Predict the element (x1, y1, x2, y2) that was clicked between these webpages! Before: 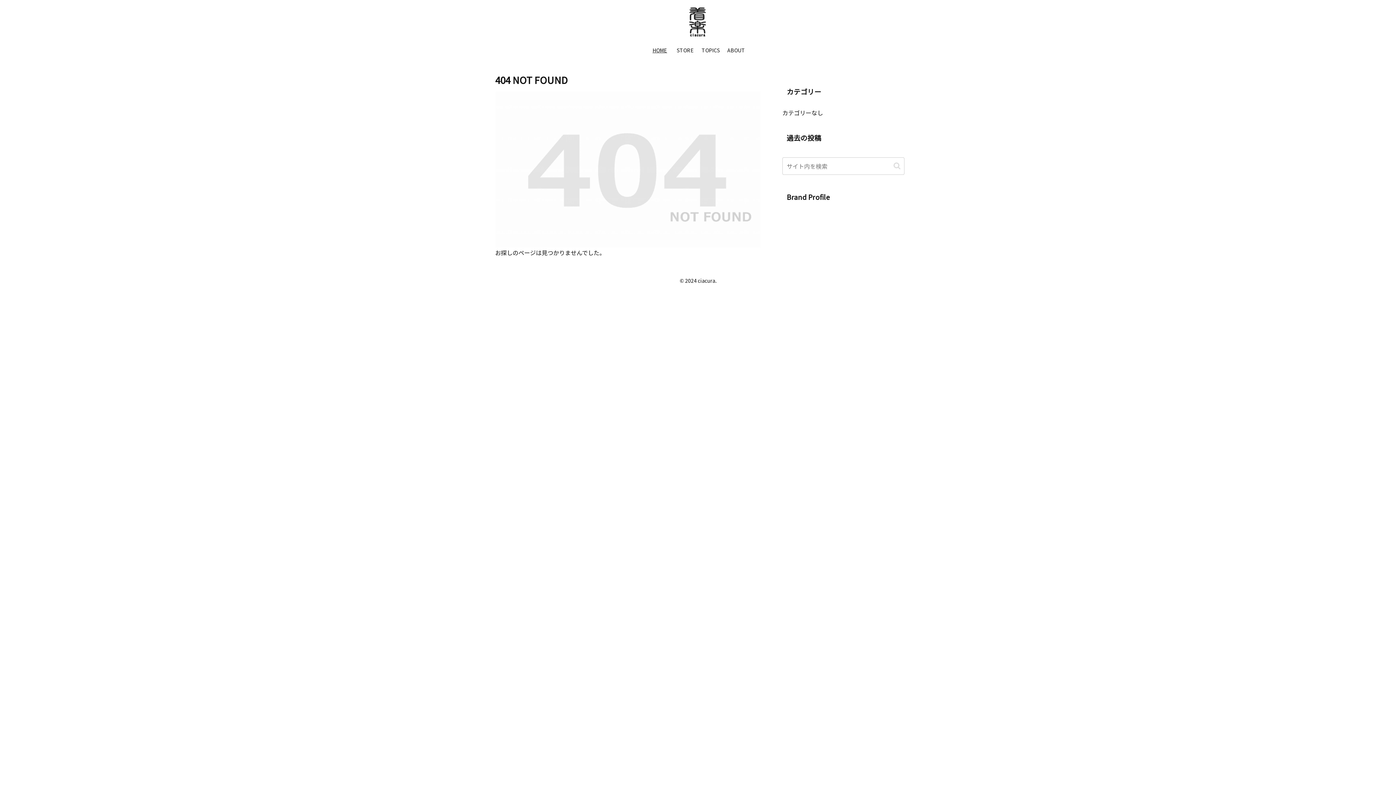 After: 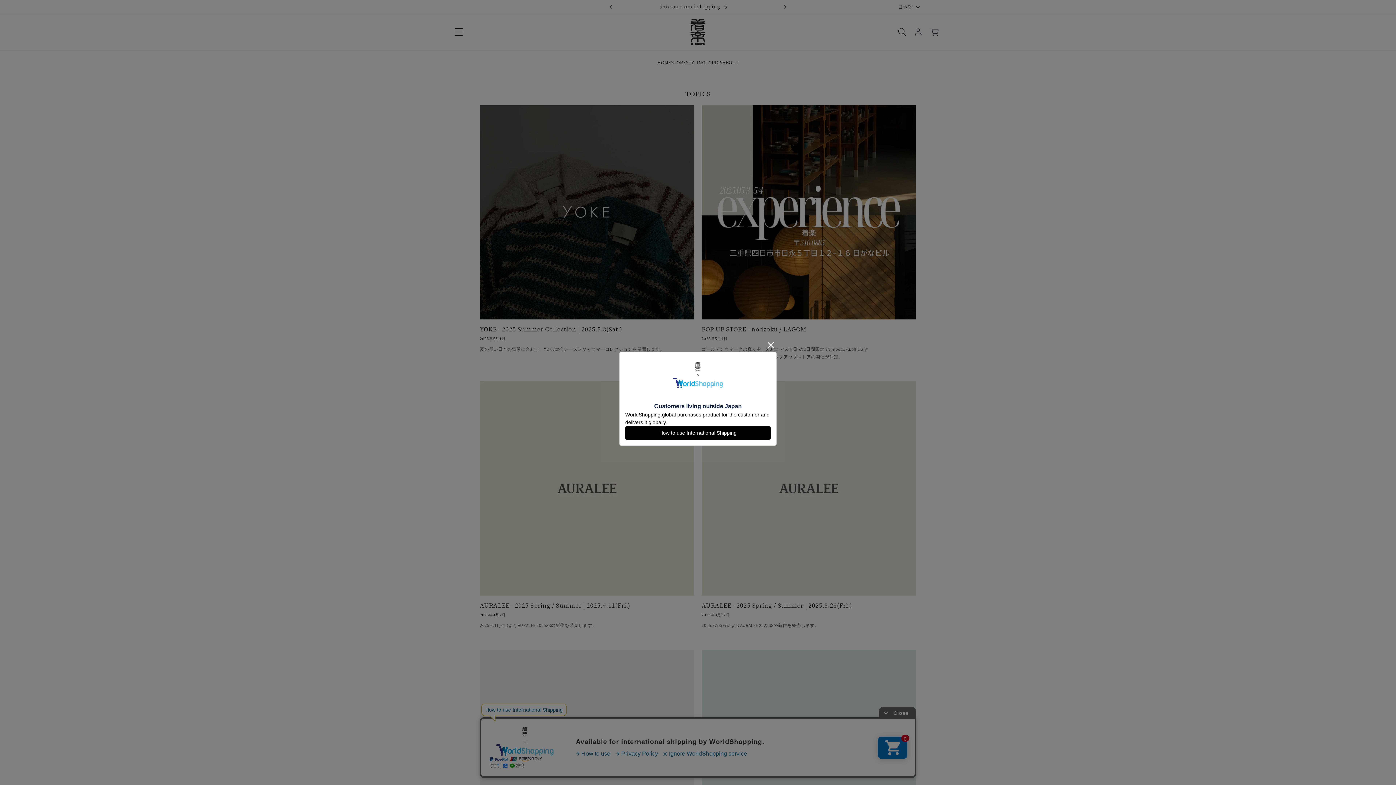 Action: label: TOPICS bbox: (698, 41, 723, 59)